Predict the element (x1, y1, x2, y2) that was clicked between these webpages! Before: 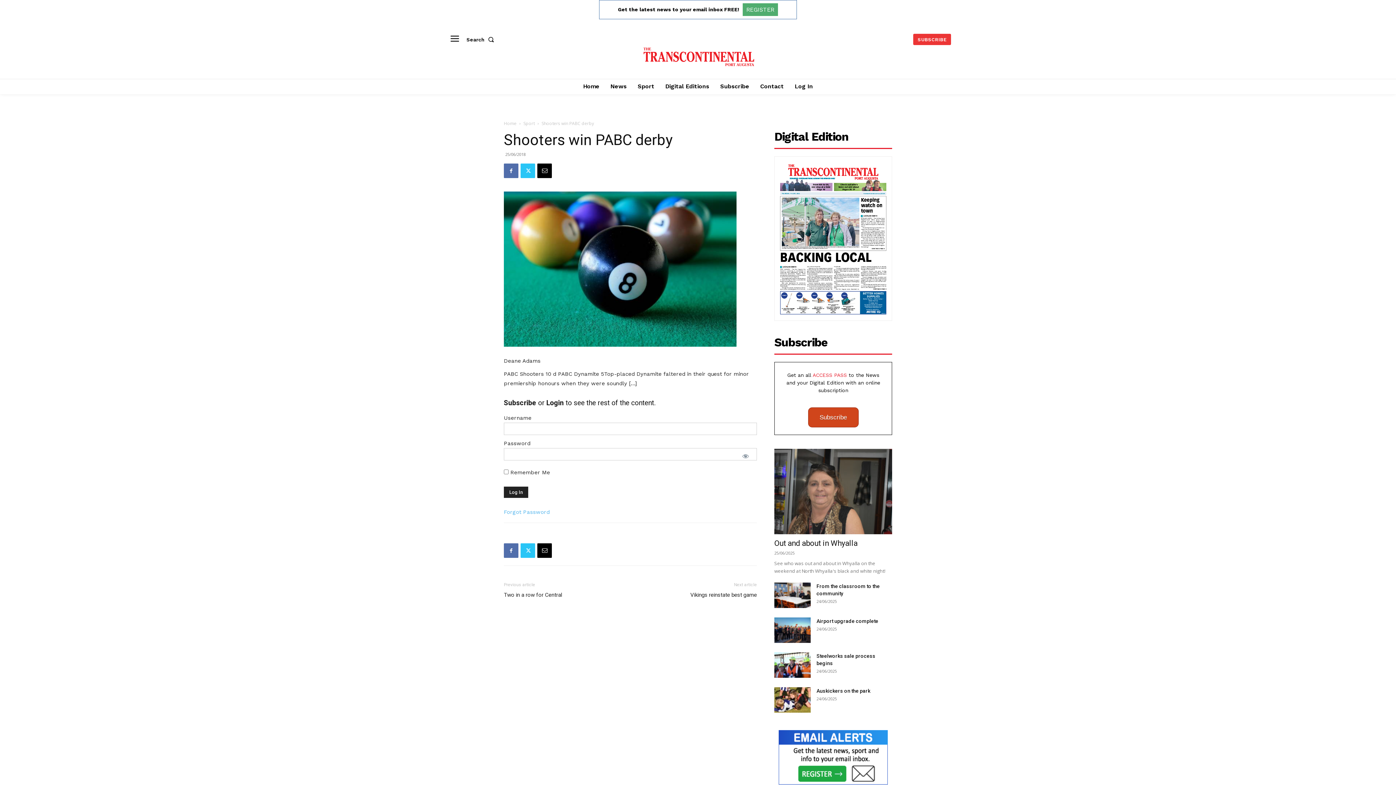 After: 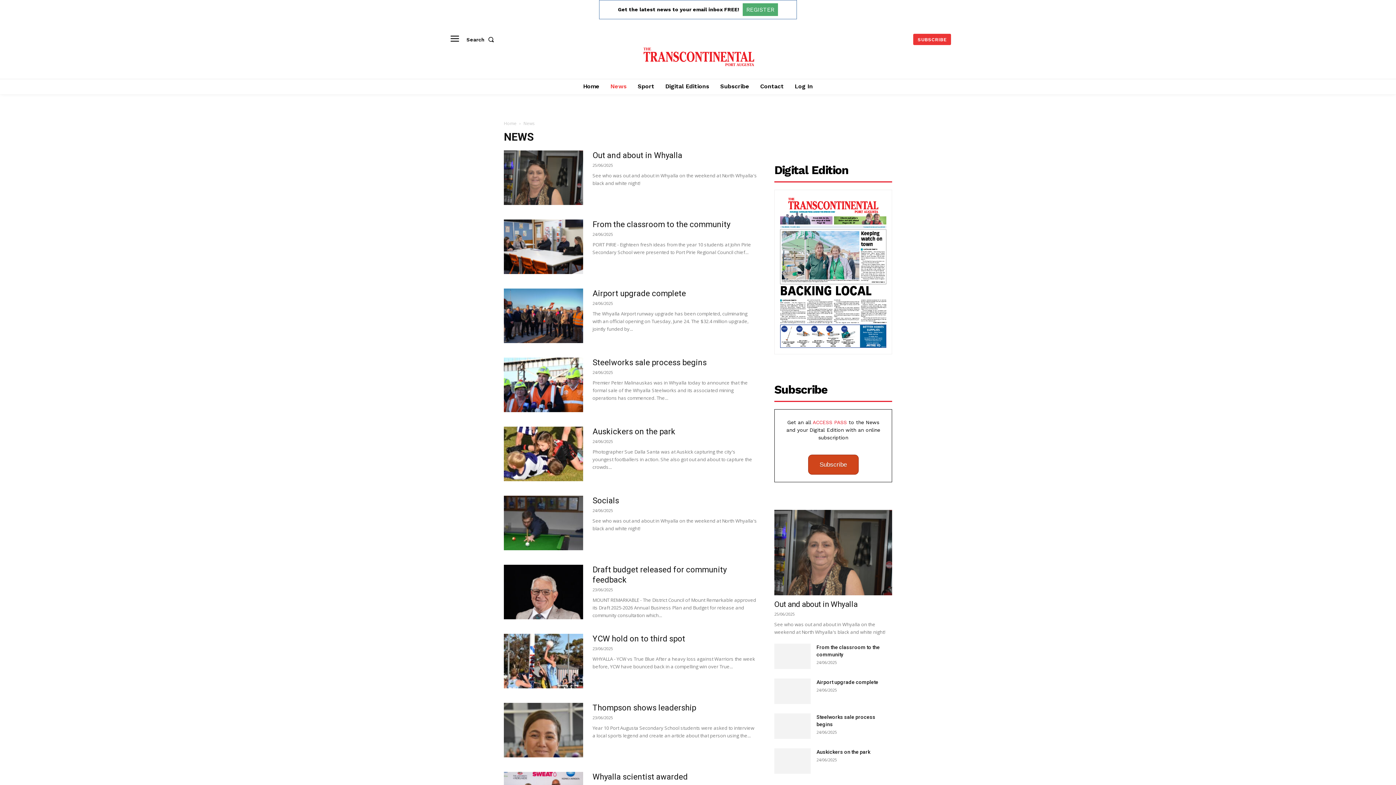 Action: label: News bbox: (606, 78, 630, 94)